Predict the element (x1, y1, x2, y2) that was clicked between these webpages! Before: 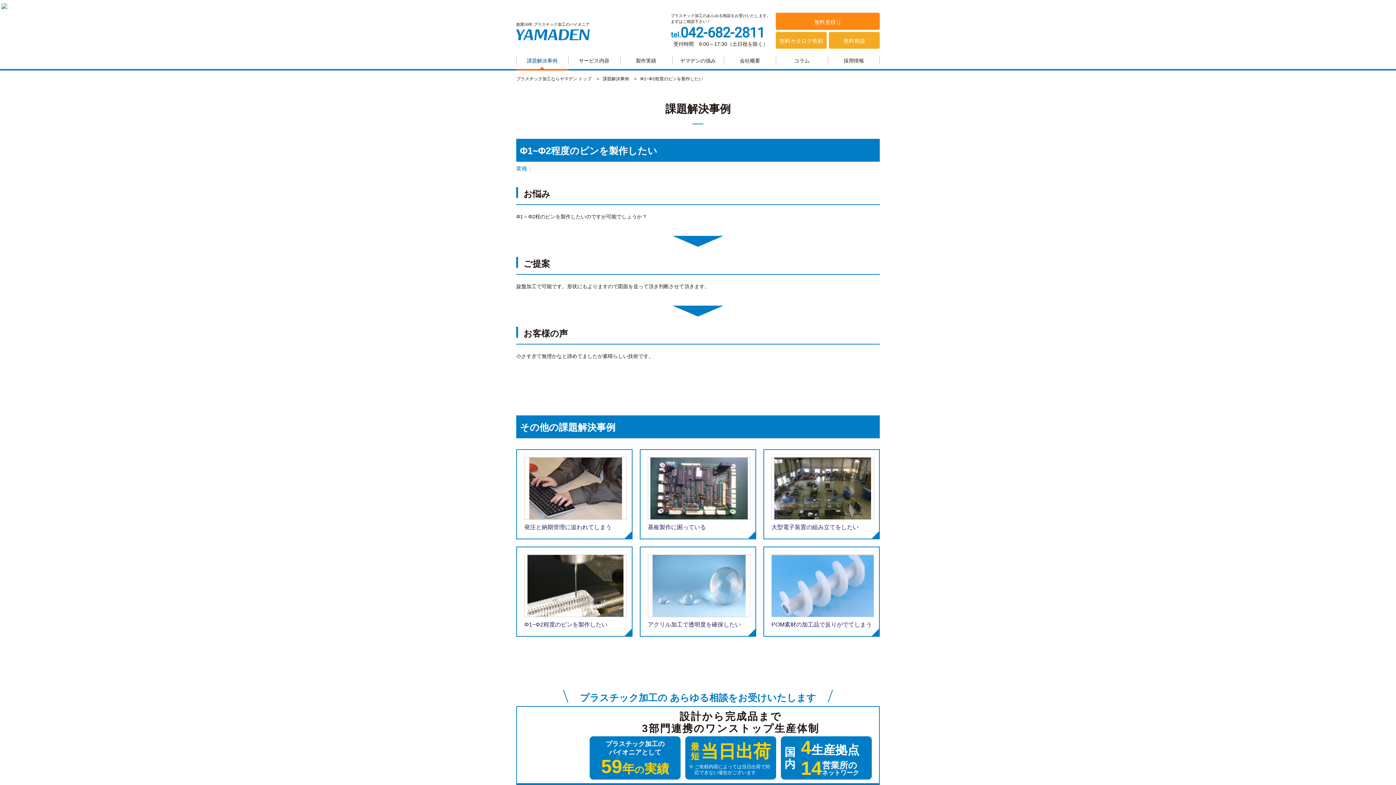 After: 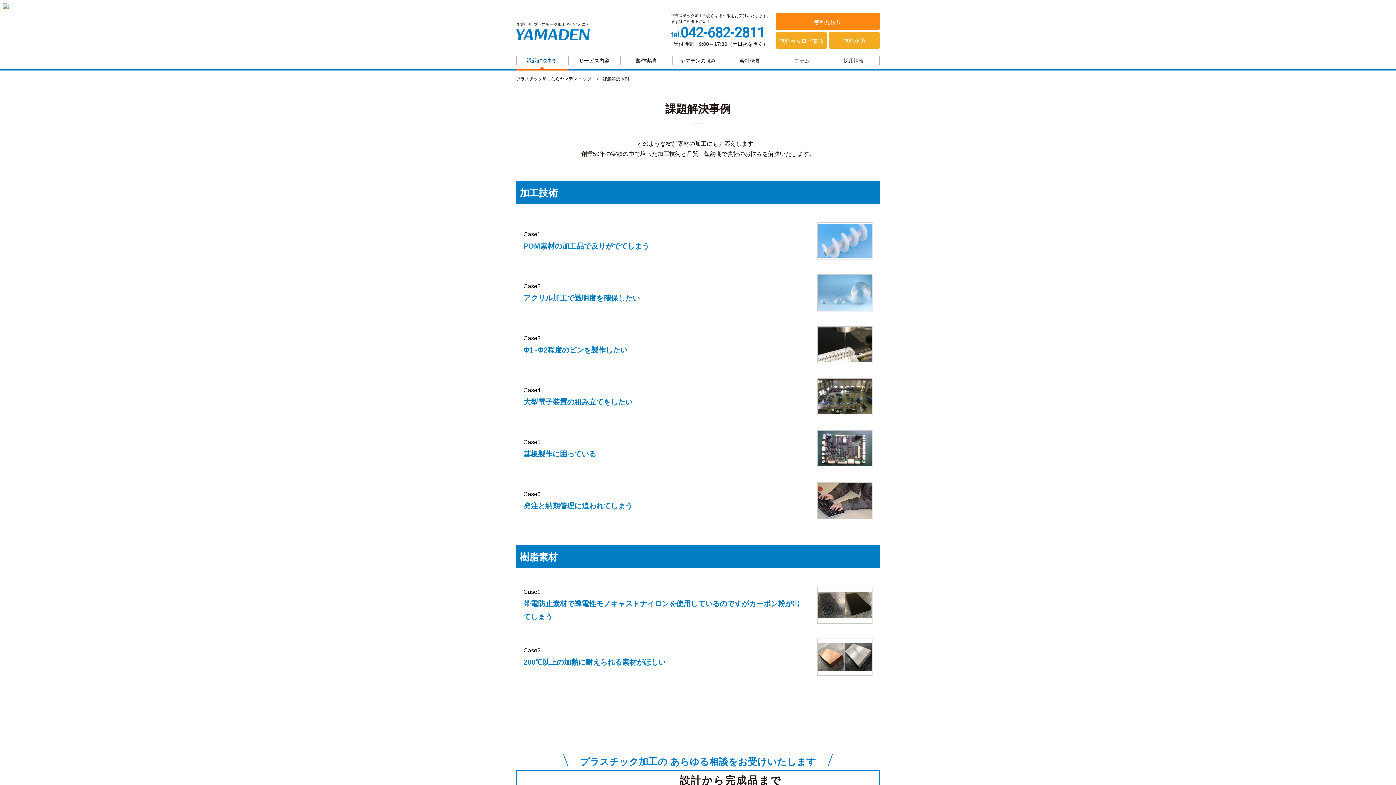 Action: bbox: (516, 56, 568, 69) label: 課題解決事例